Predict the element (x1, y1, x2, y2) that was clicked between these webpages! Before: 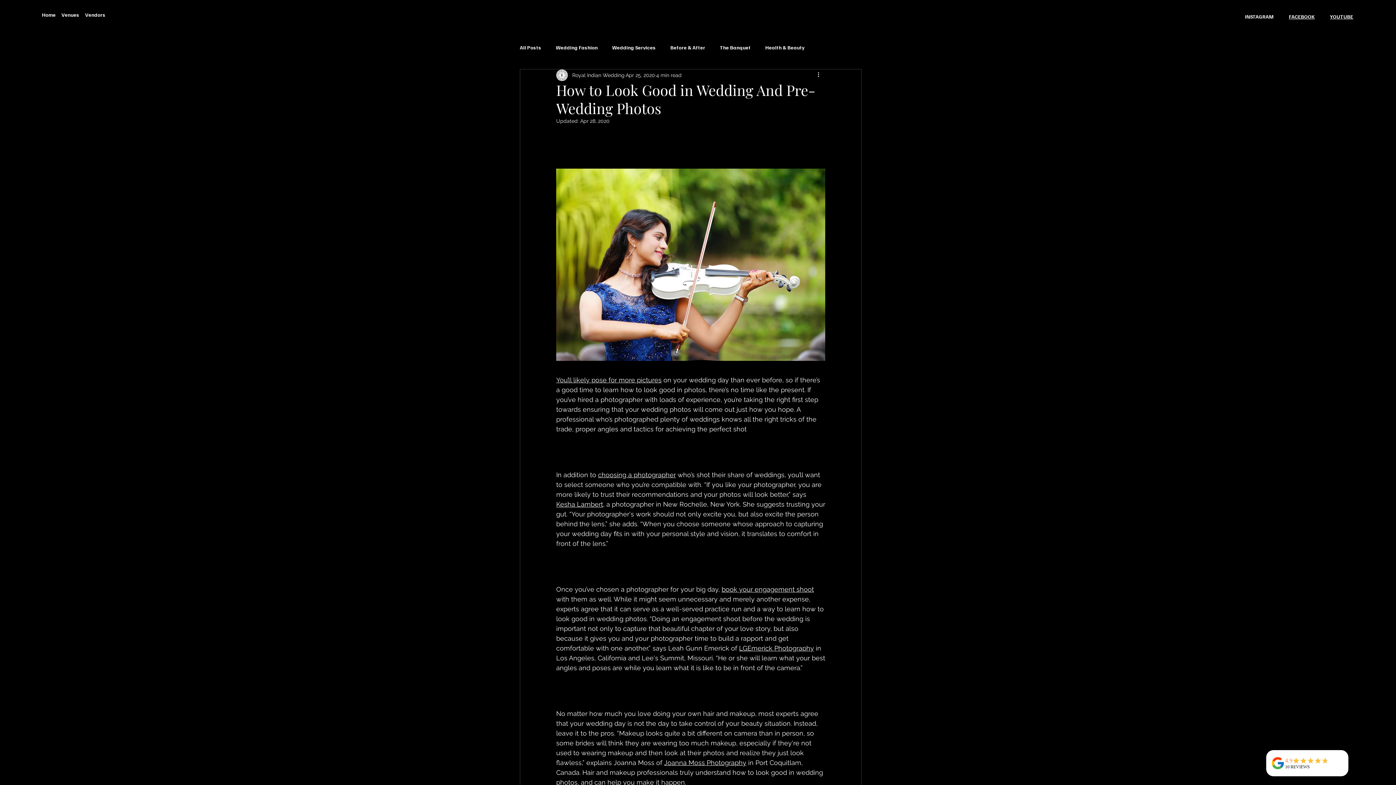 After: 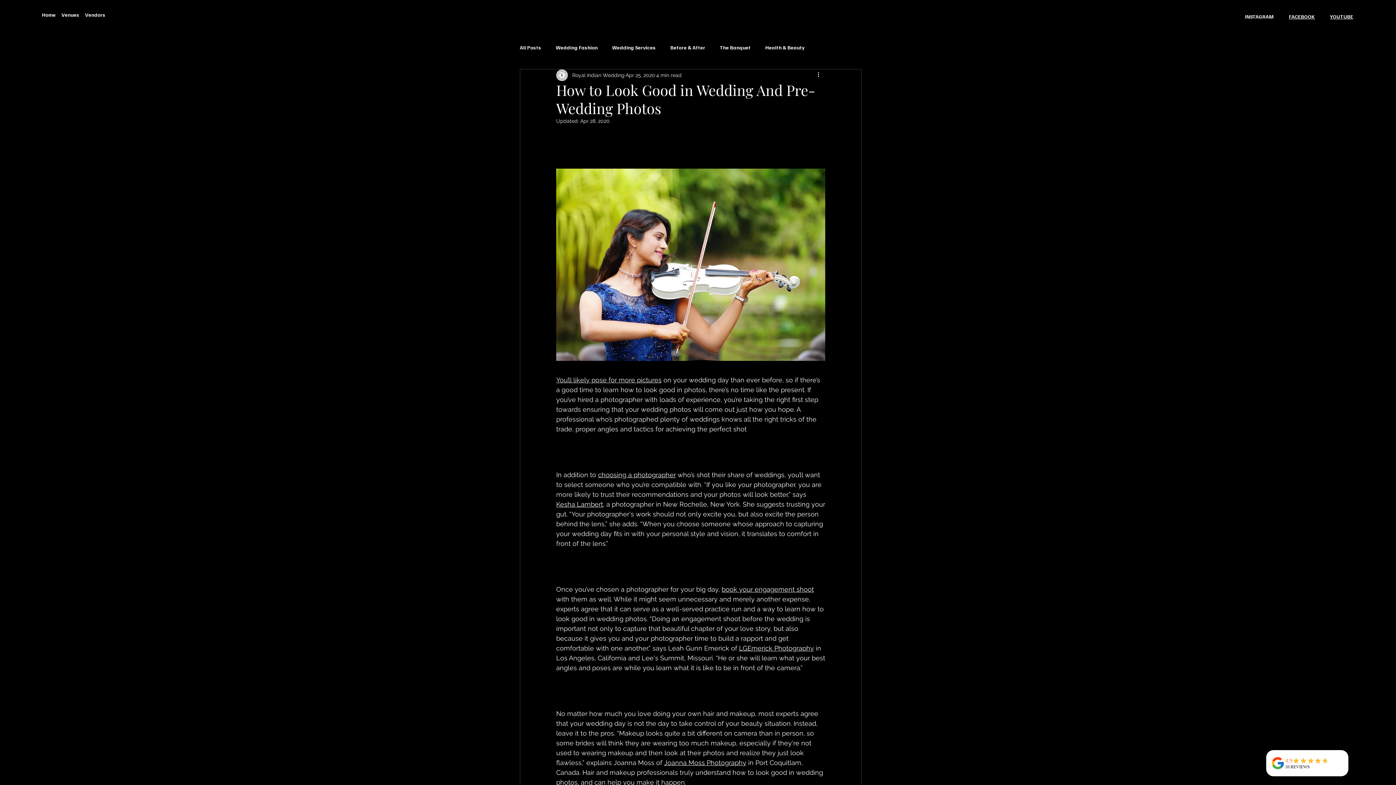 Action: bbox: (1330, 13, 1353, 19) label: YOUTUBE